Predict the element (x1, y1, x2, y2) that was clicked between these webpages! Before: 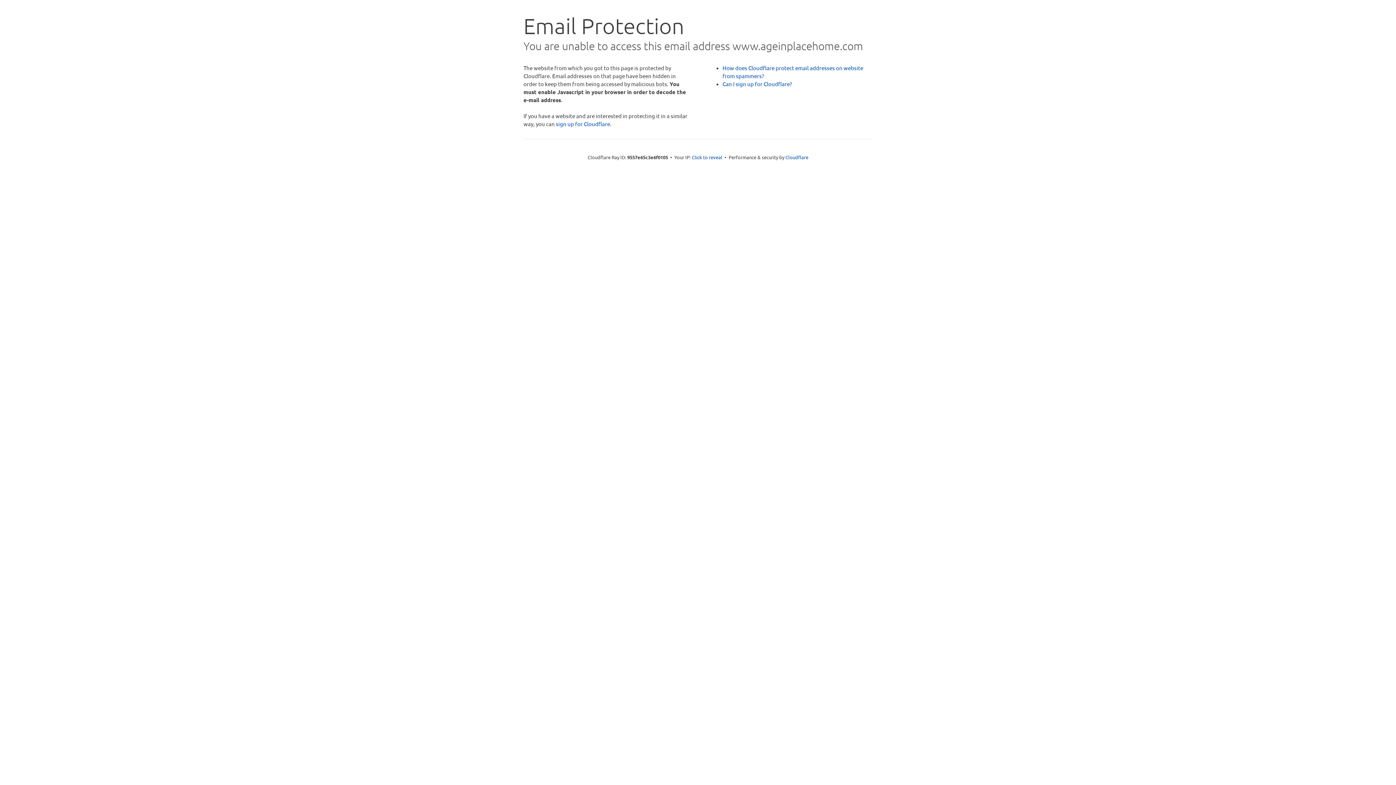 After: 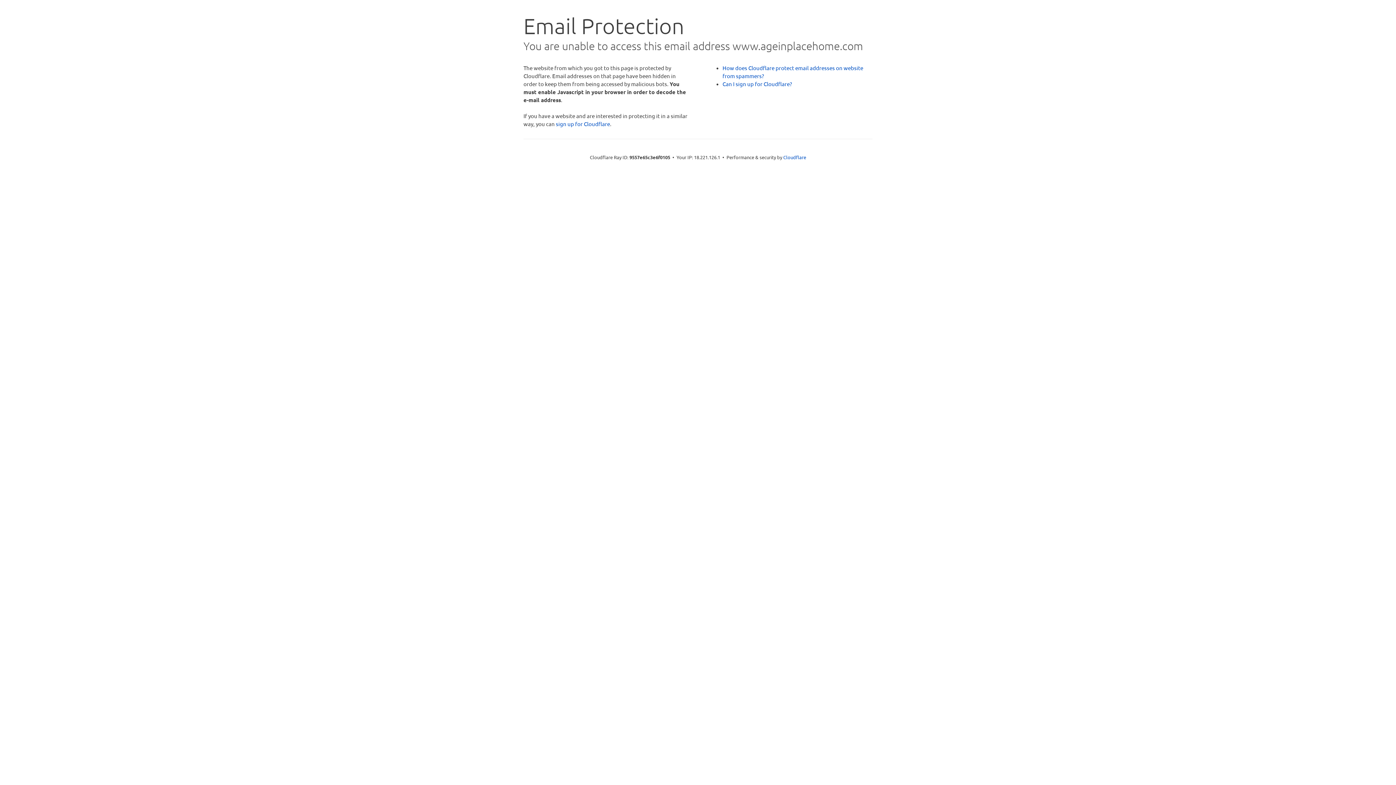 Action: label: Click to reveal bbox: (692, 153, 722, 160)